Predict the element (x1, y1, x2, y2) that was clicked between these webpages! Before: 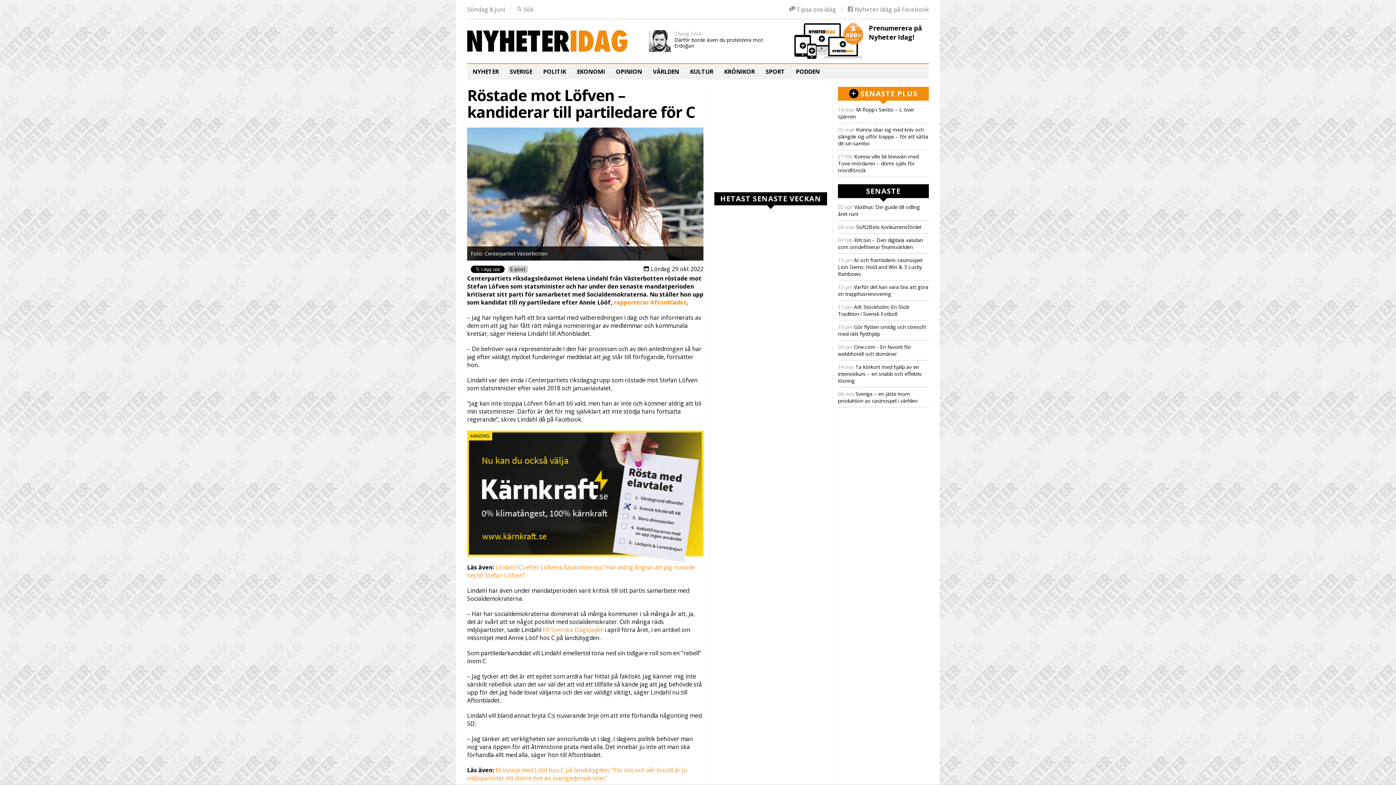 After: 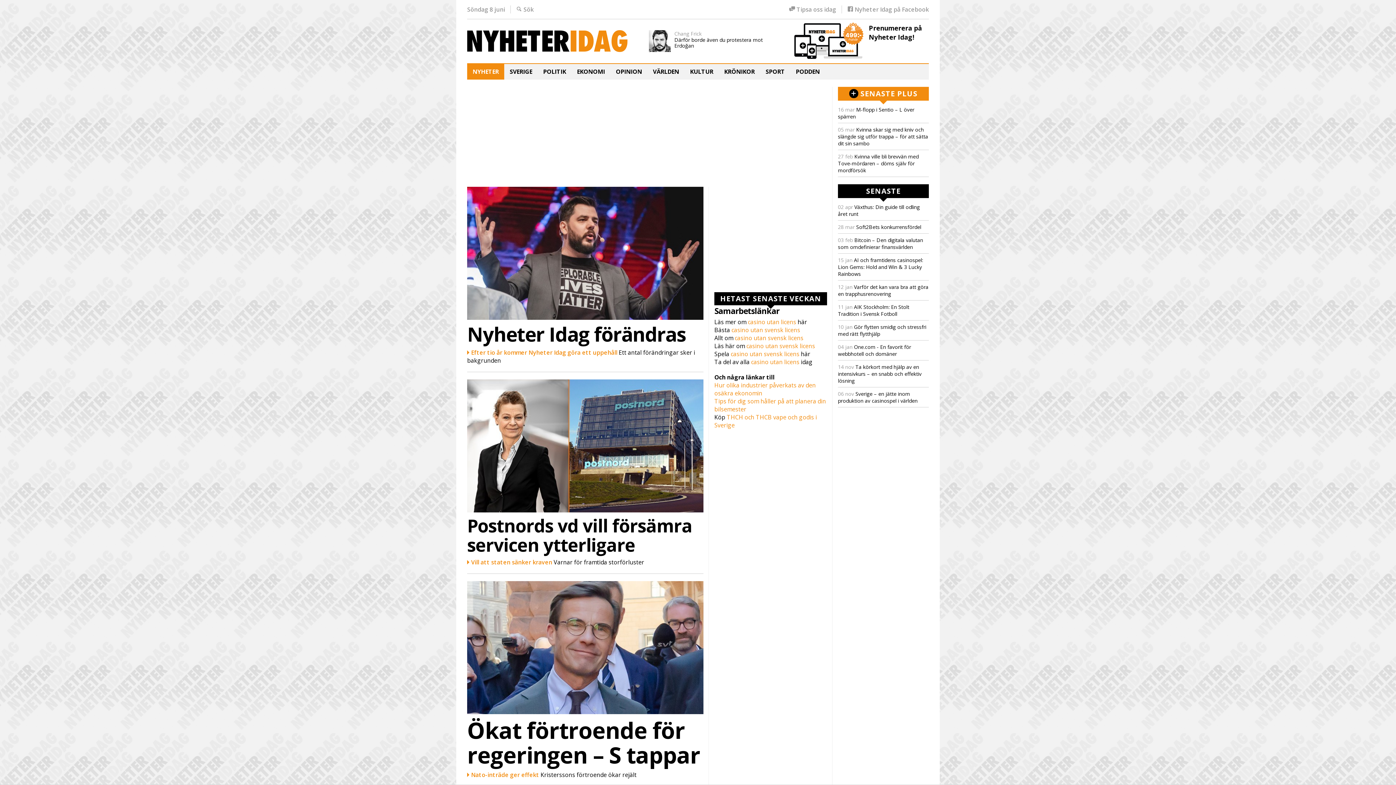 Action: bbox: (467, 30, 627, 52) label: Nyheter Idag